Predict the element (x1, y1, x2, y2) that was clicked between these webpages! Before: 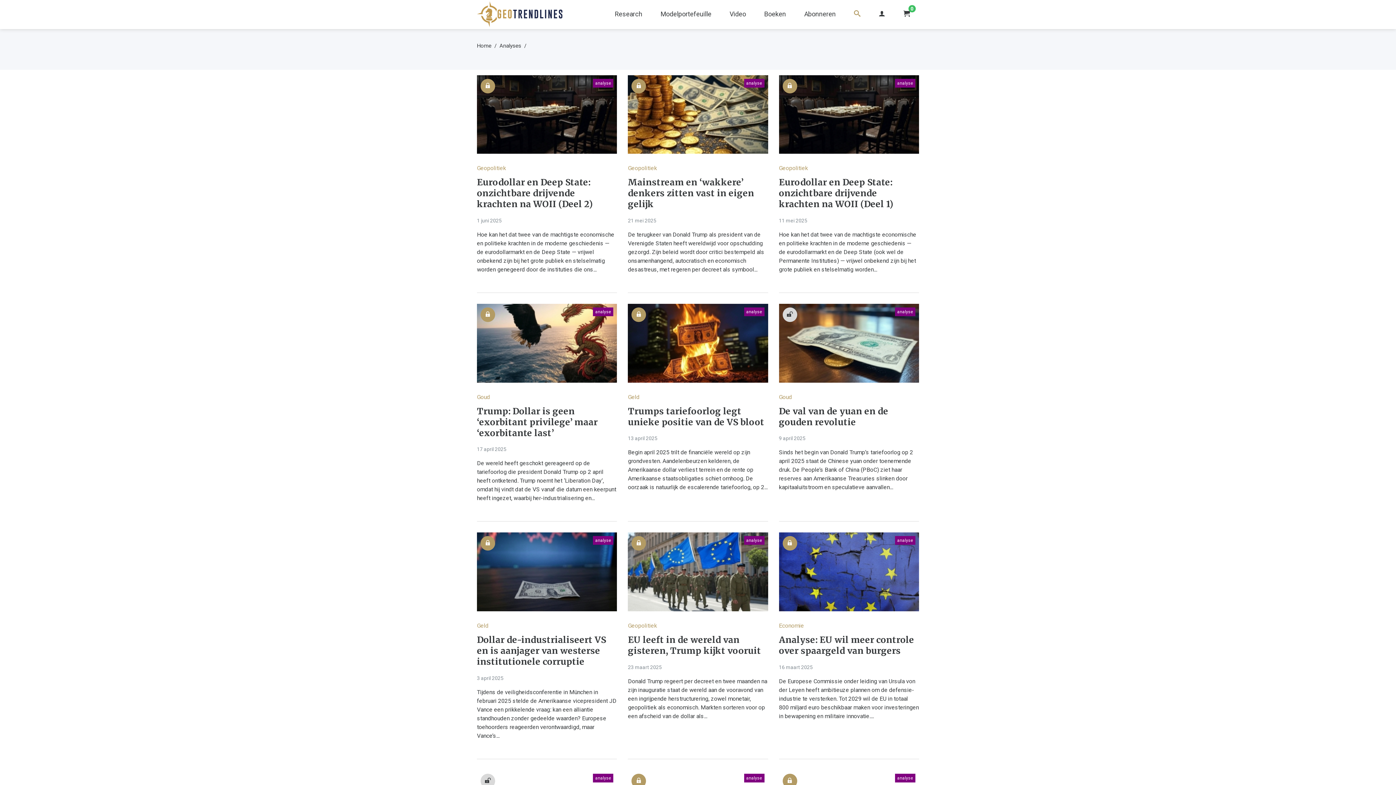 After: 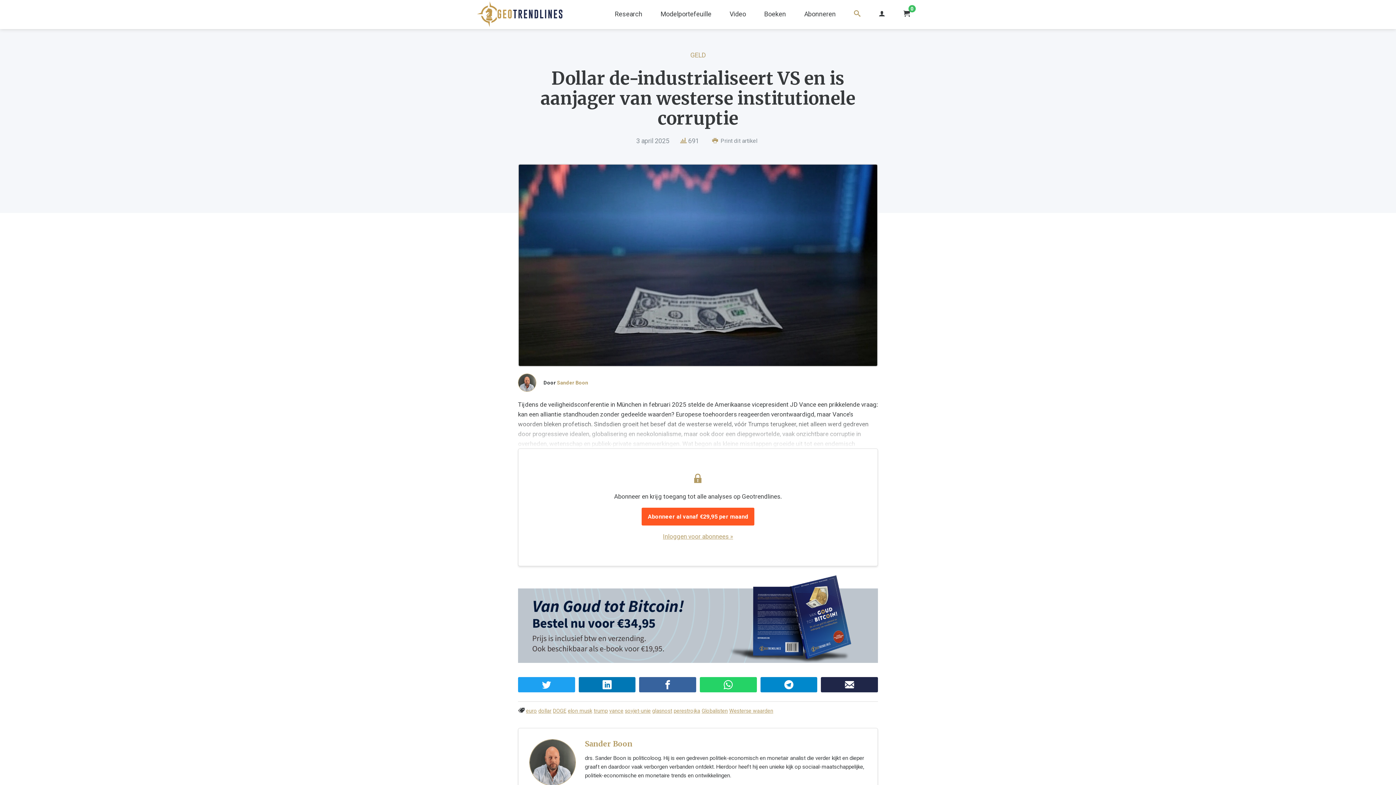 Action: bbox: (477, 532, 617, 611)